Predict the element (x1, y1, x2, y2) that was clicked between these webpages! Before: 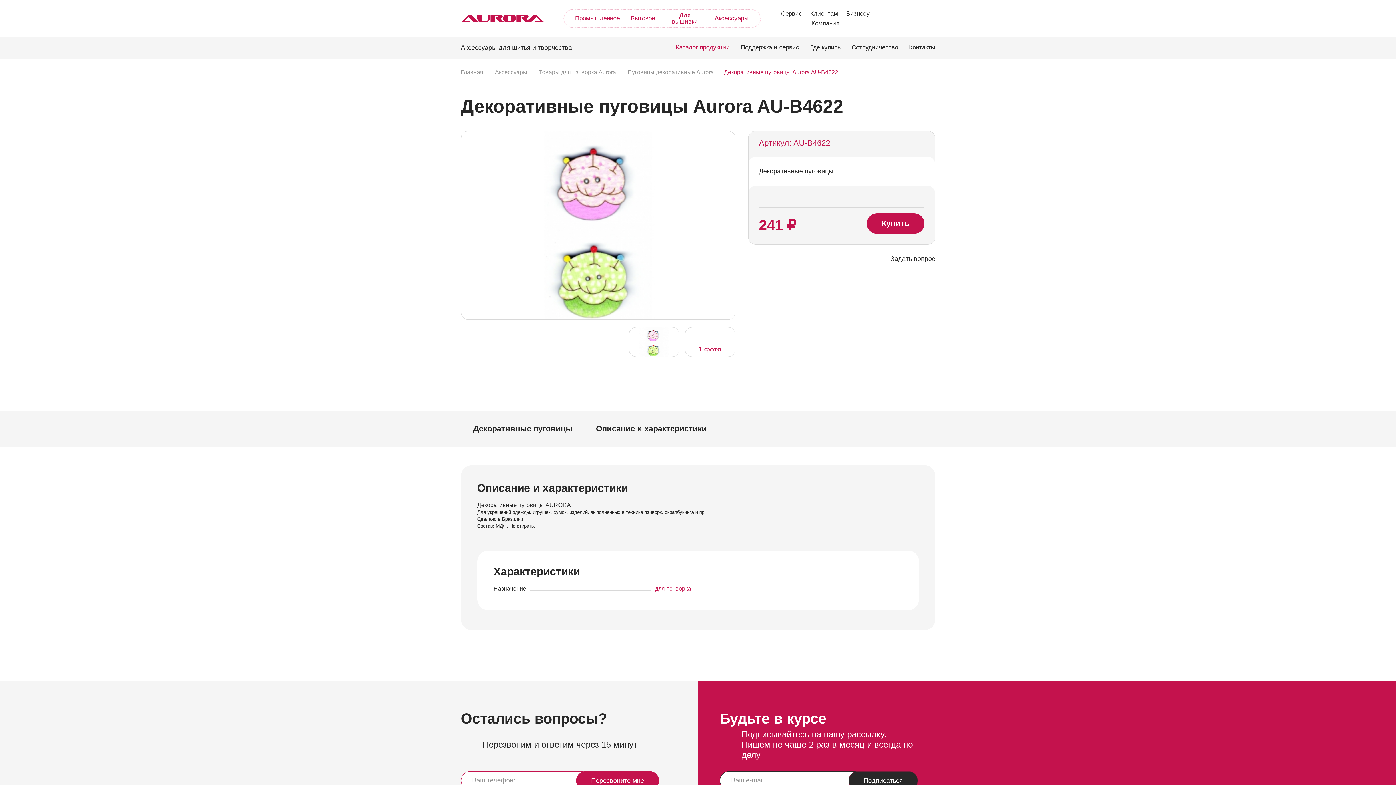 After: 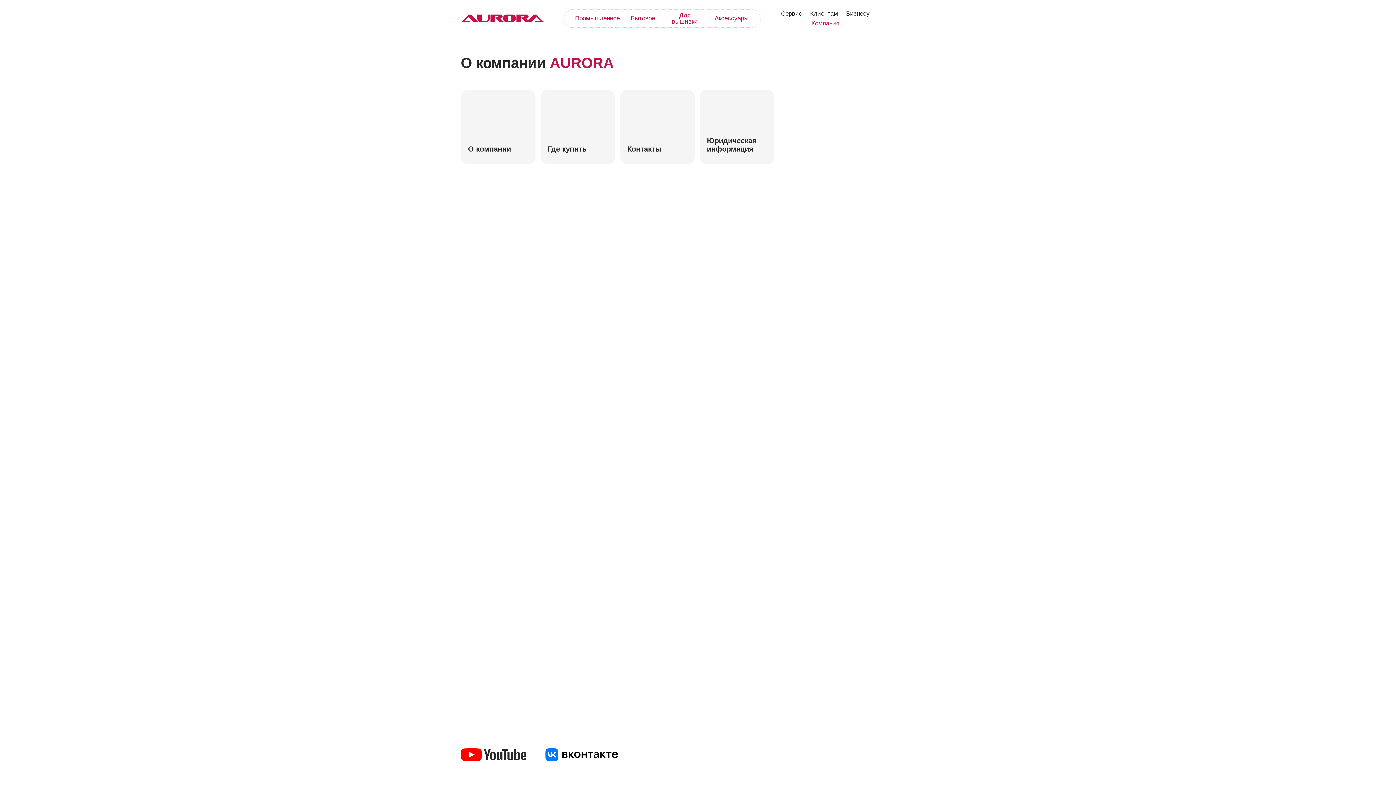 Action: label: Компания bbox: (807, 18, 843, 28)